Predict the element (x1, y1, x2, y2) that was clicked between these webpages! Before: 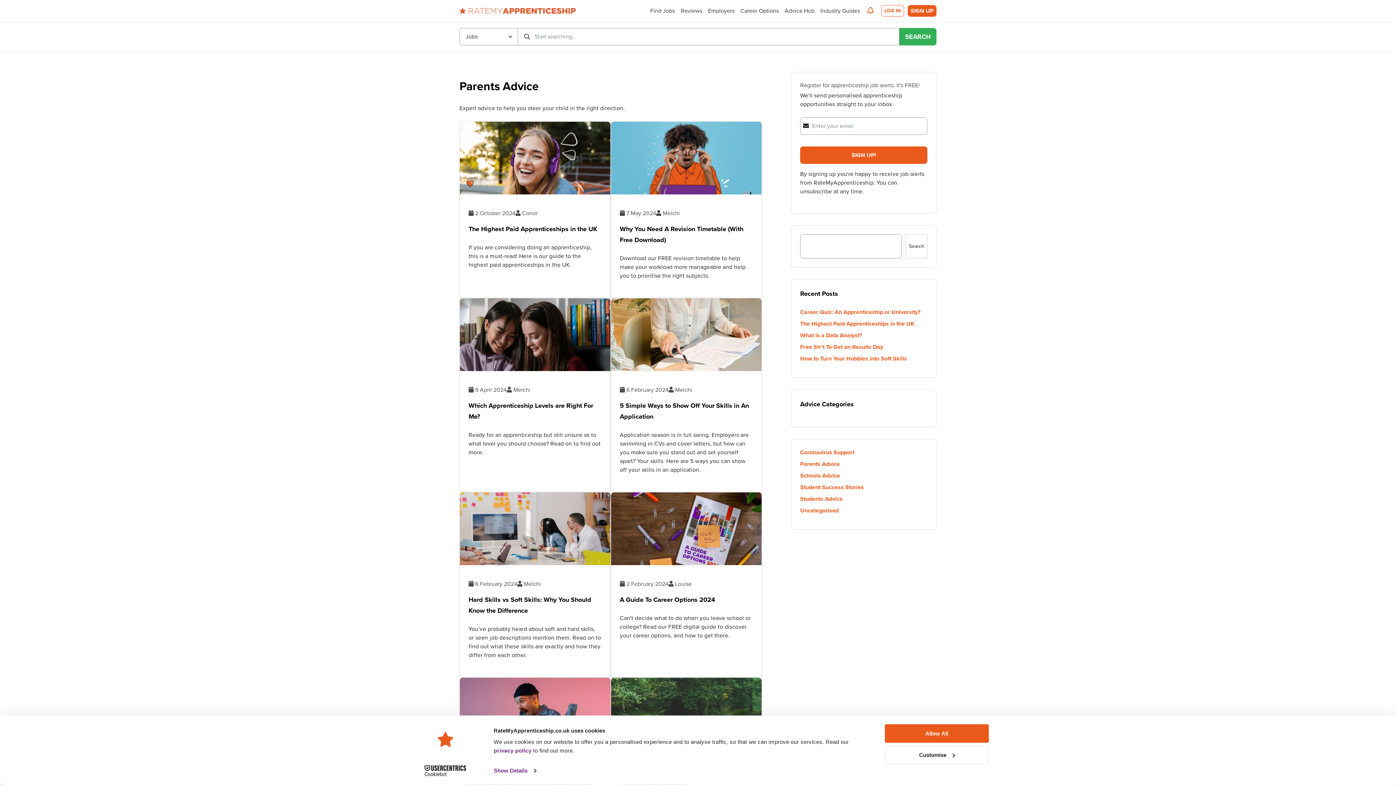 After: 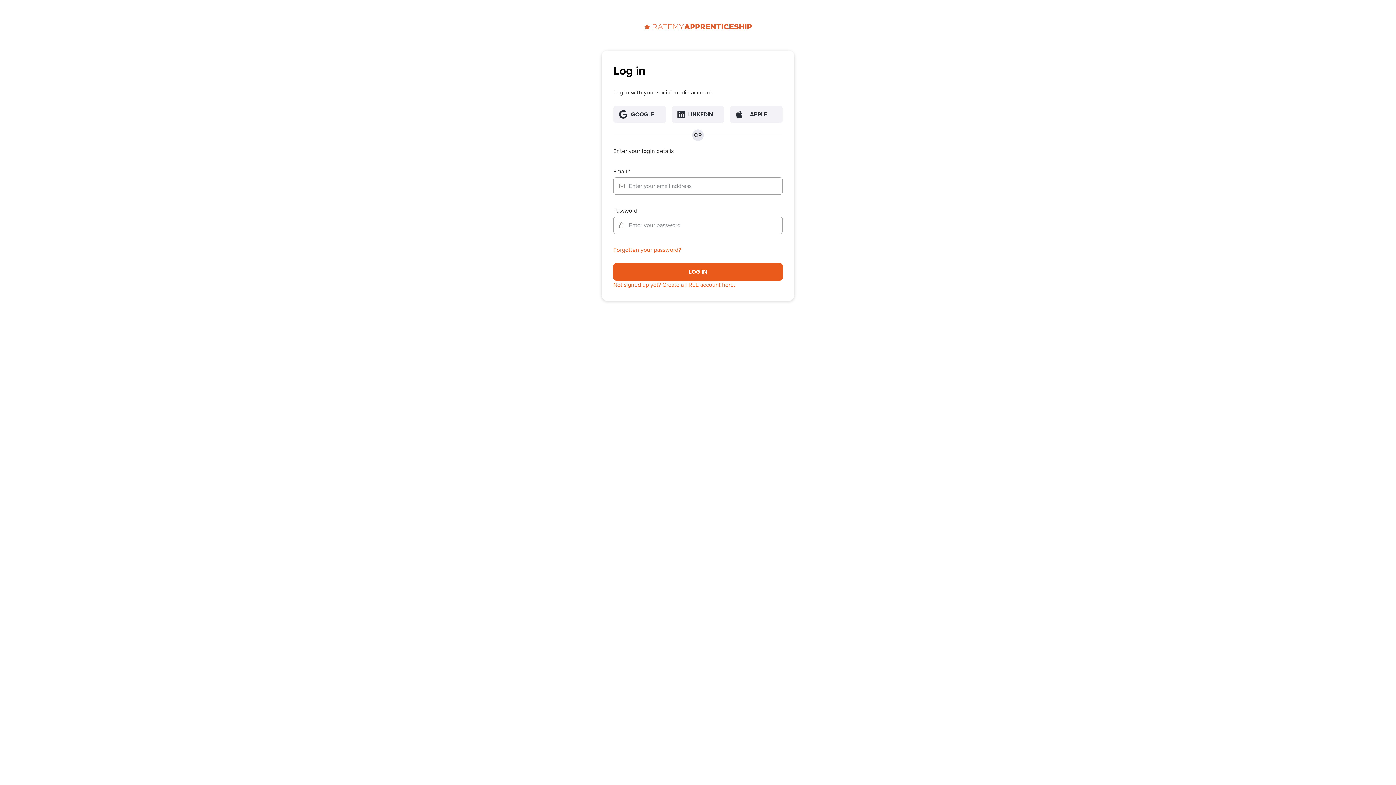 Action: bbox: (881, 5, 904, 16) label: LOG IN